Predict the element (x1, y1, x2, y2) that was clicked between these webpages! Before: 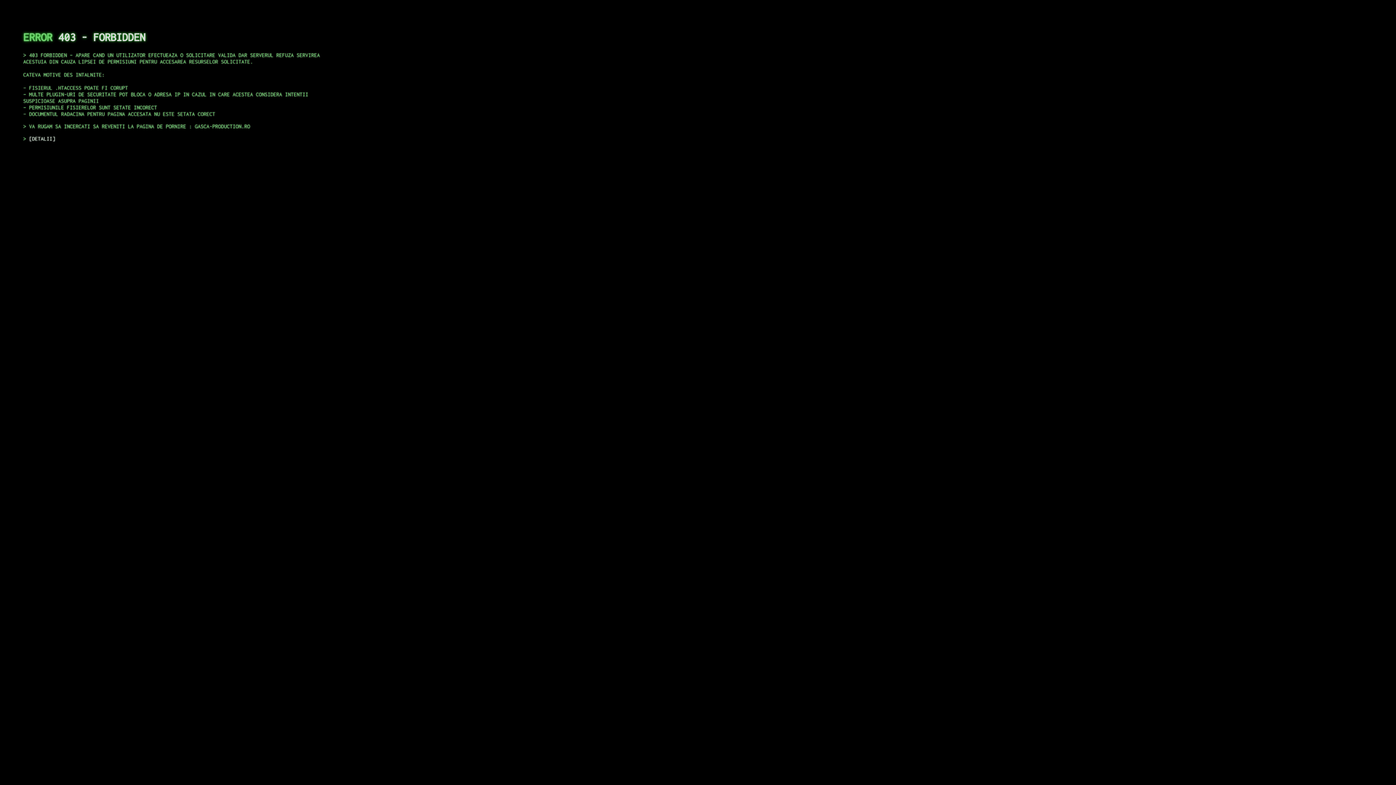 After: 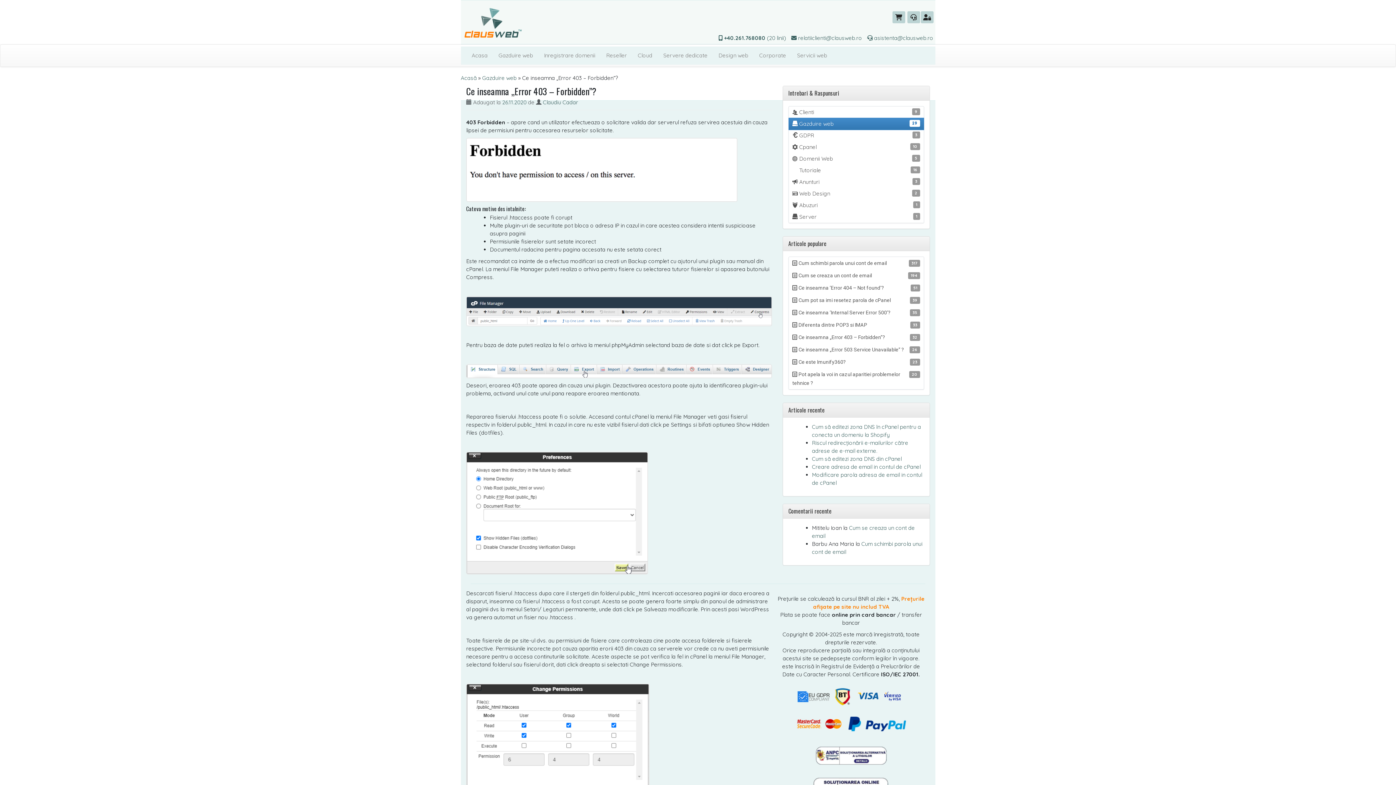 Action: label: DETALII bbox: (29, 135, 55, 141)